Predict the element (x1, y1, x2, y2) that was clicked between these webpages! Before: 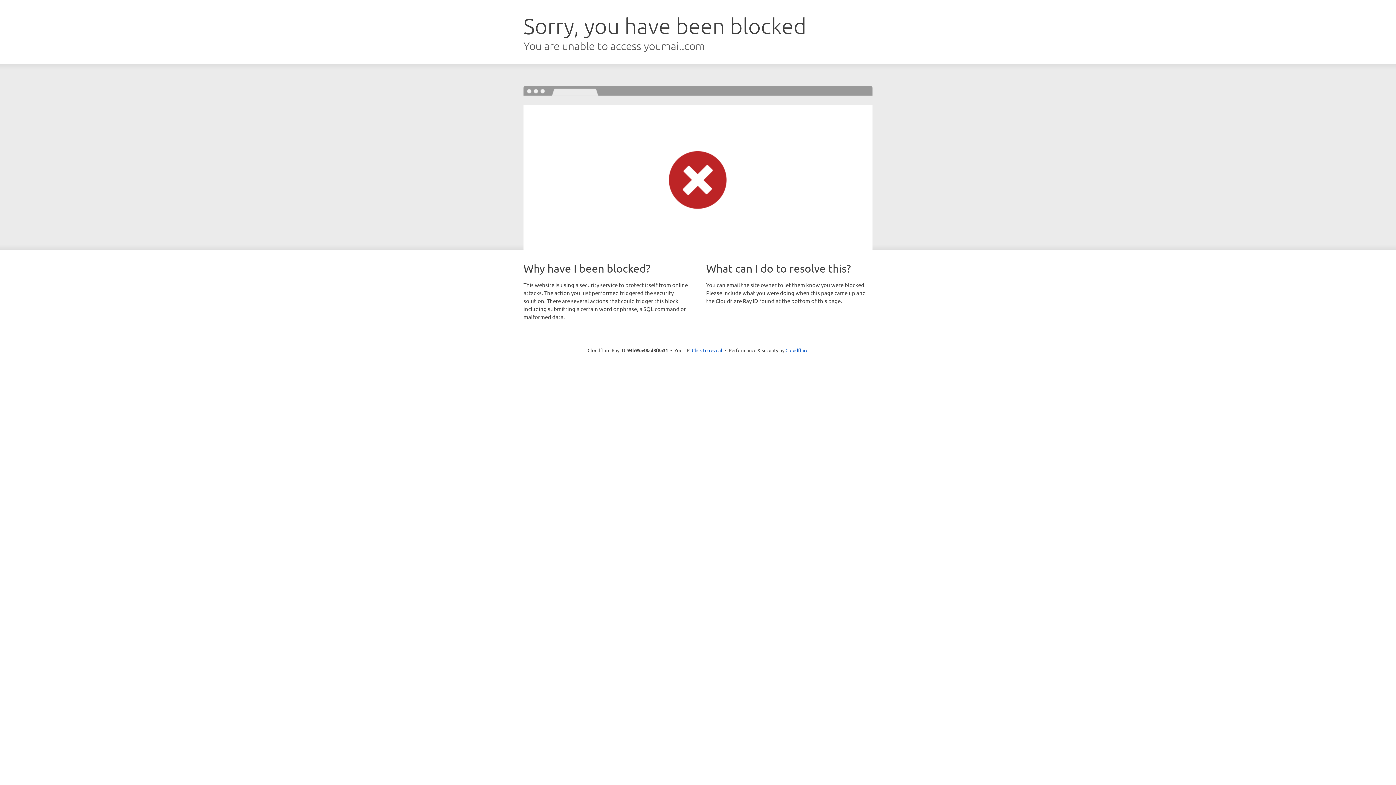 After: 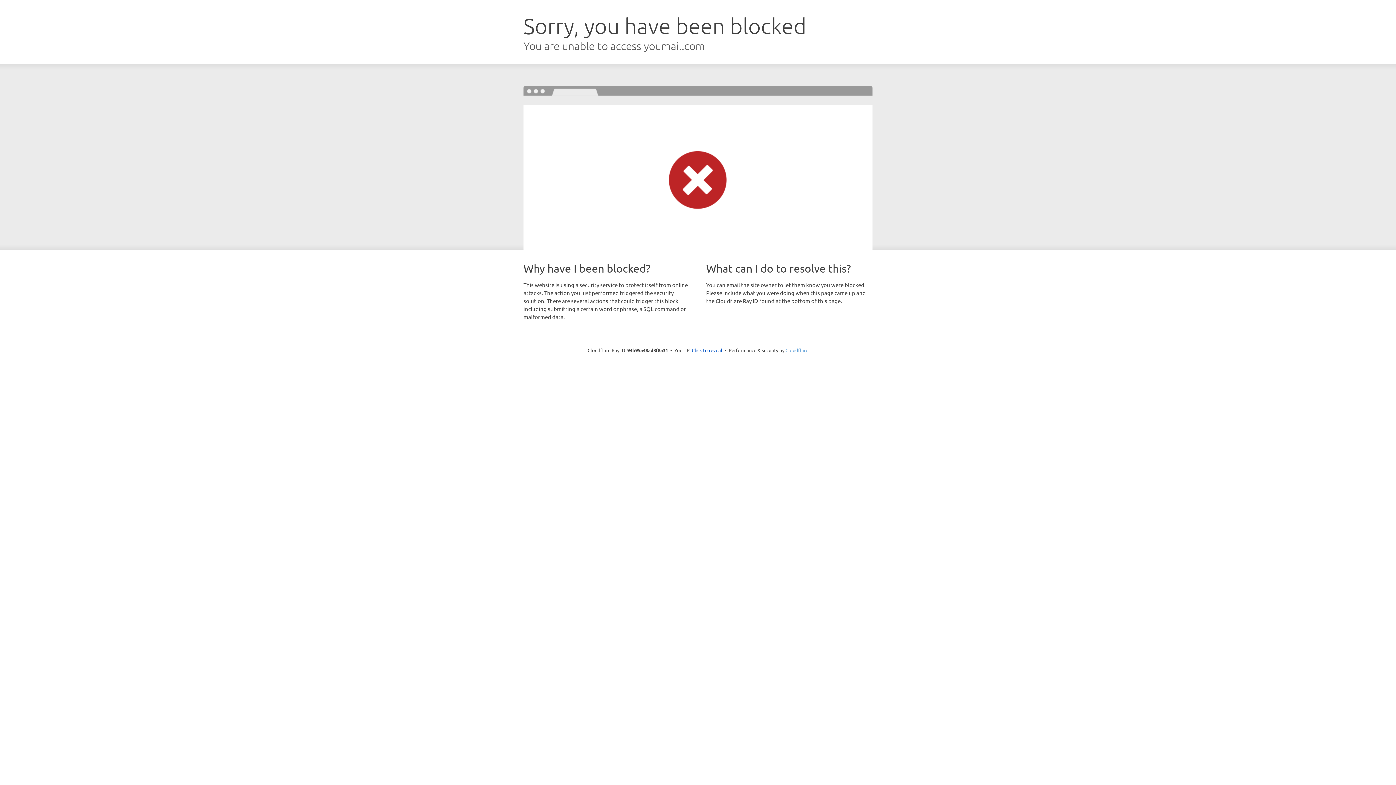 Action: label: Cloudflare bbox: (785, 347, 808, 353)